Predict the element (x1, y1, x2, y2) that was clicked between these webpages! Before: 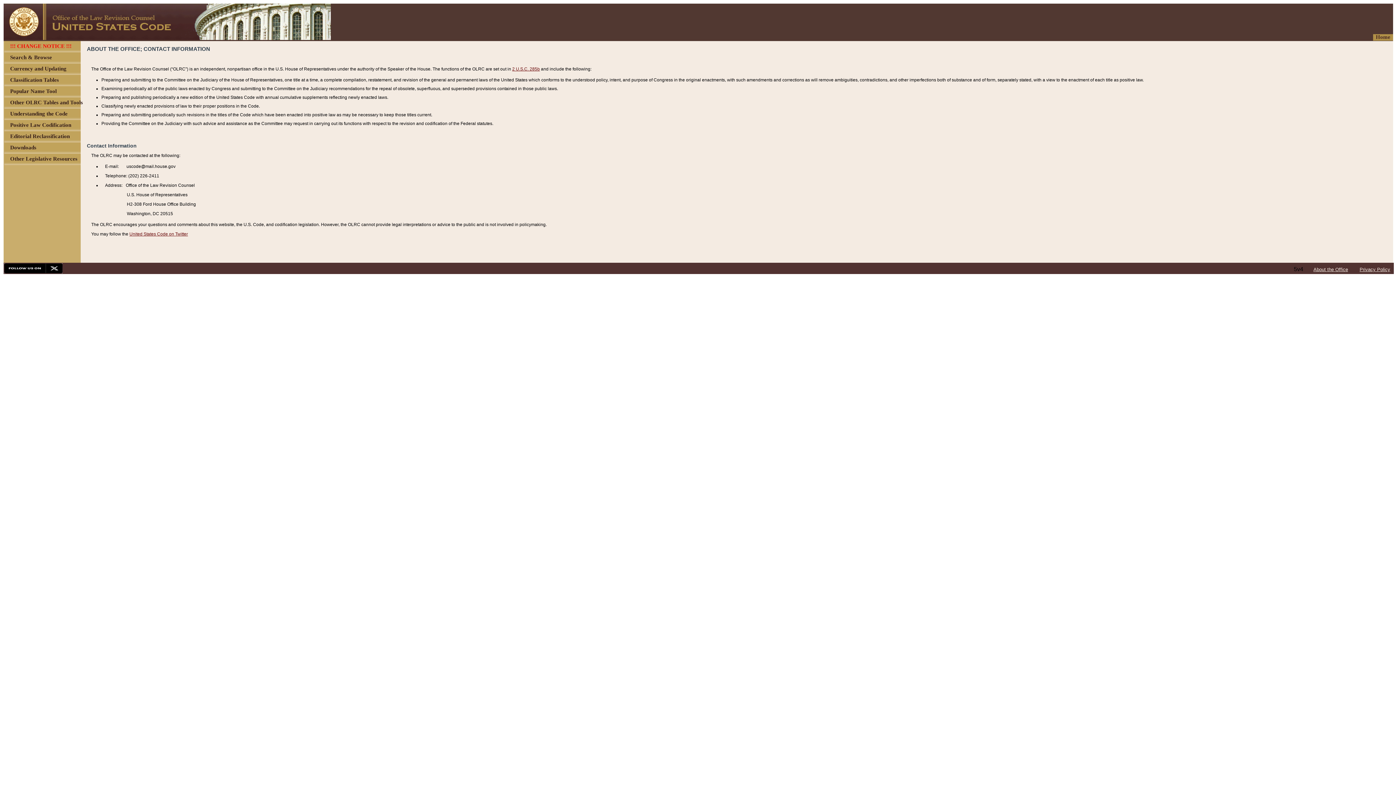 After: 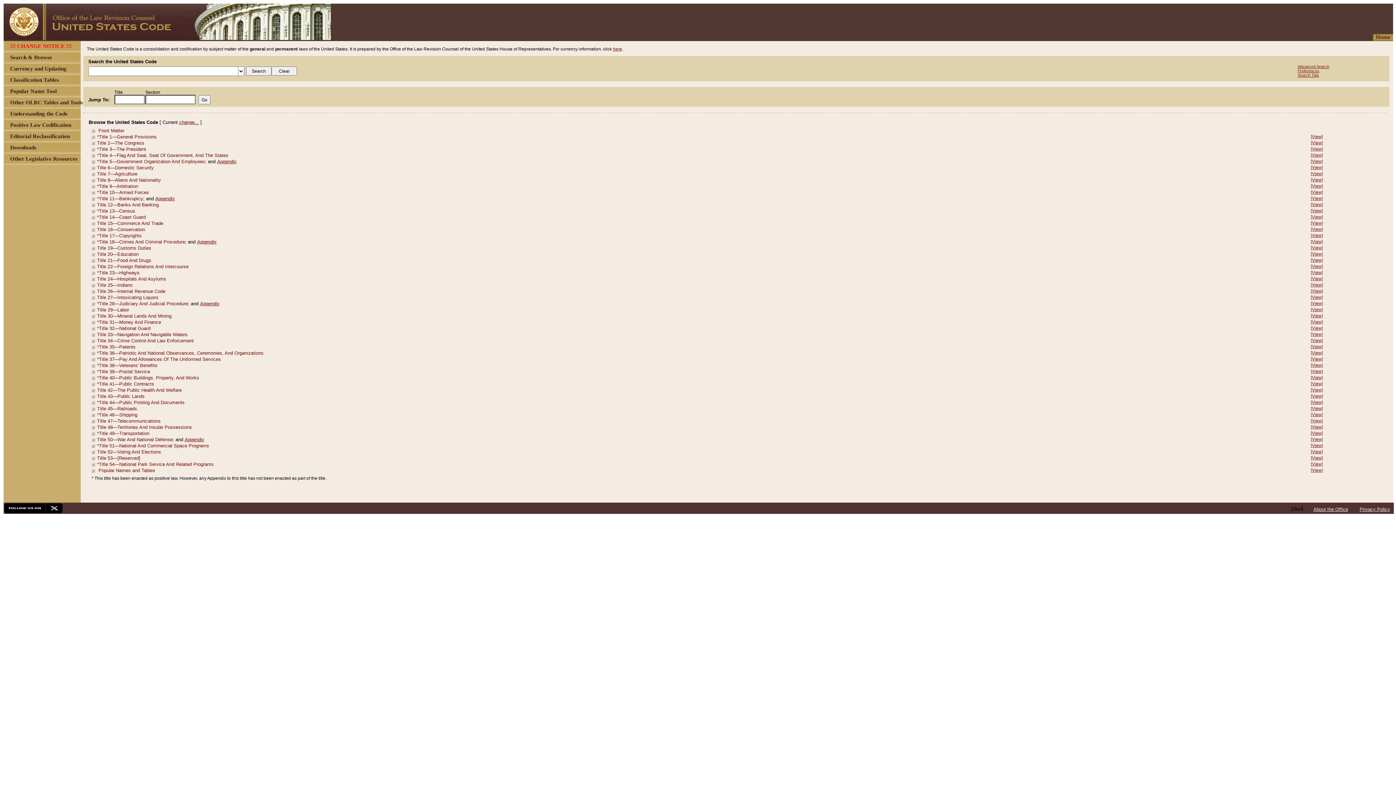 Action: bbox: (3, 34, 330, 41)